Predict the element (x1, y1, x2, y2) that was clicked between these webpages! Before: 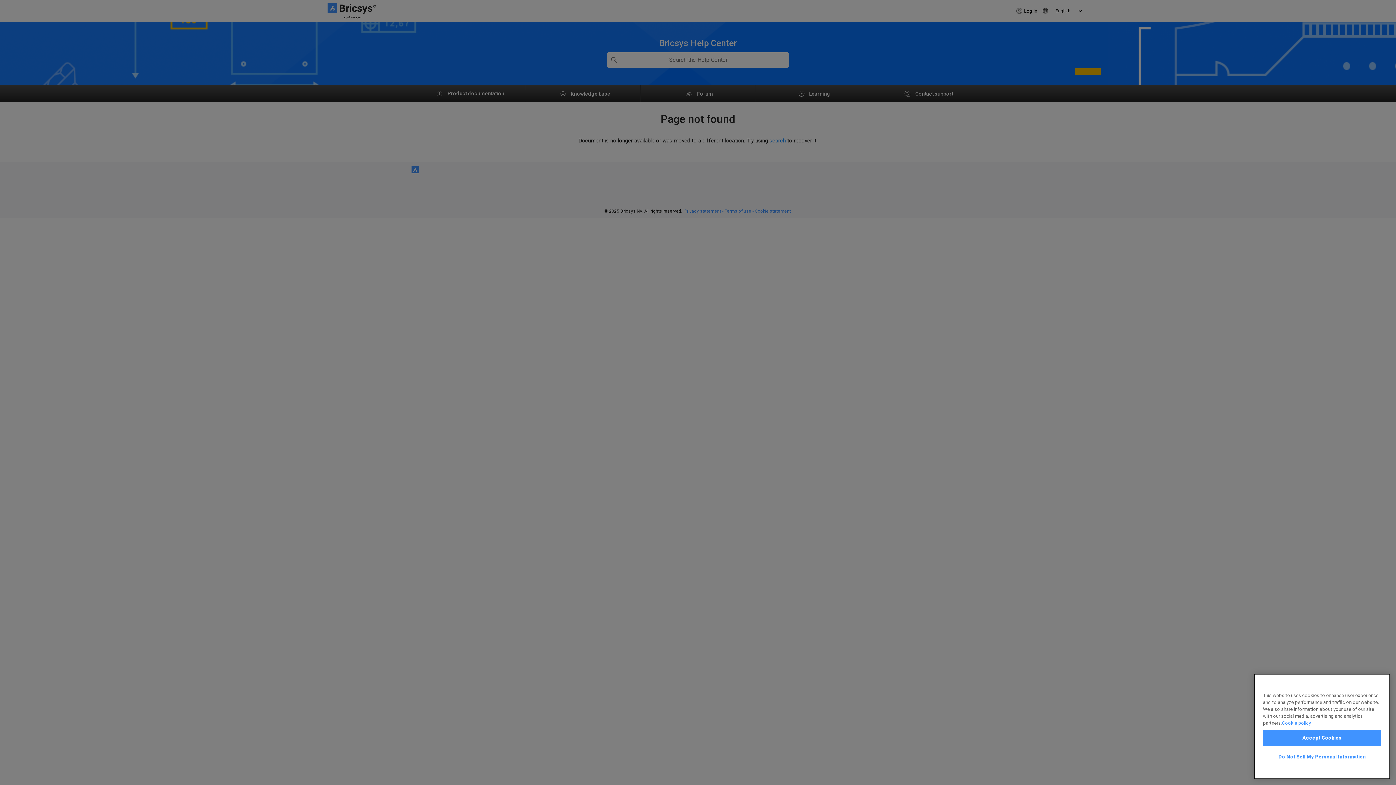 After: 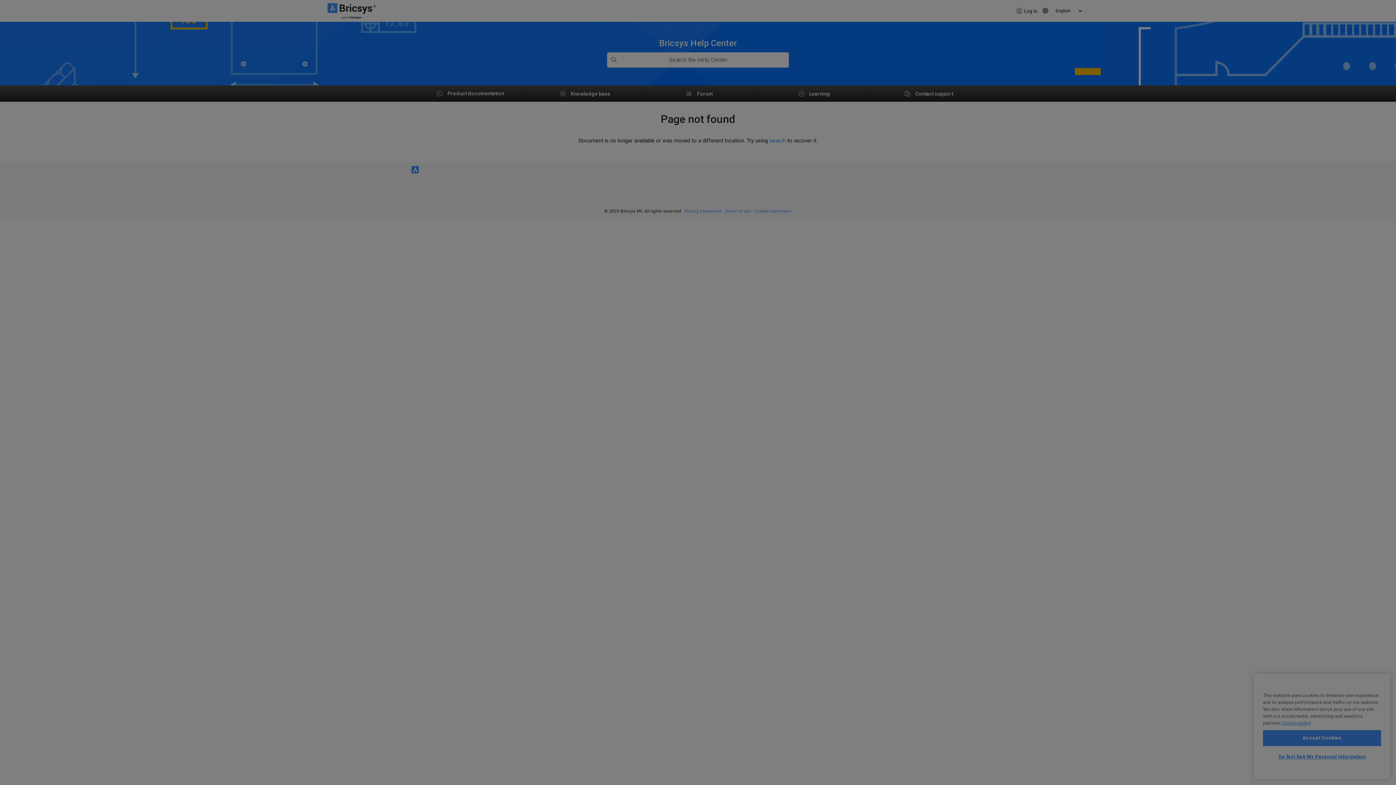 Action: label: Do Not Sell My Personal Information bbox: (1263, 749, 1381, 765)